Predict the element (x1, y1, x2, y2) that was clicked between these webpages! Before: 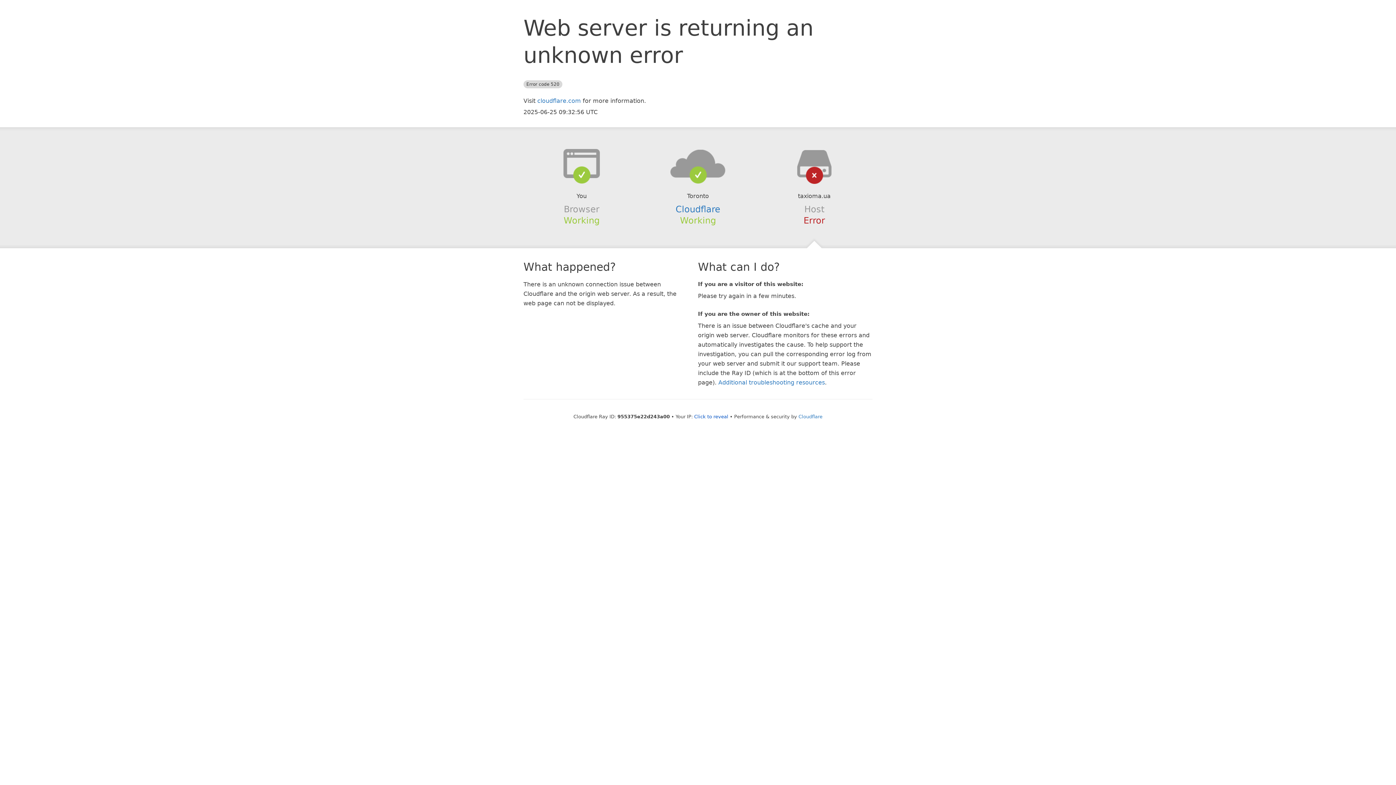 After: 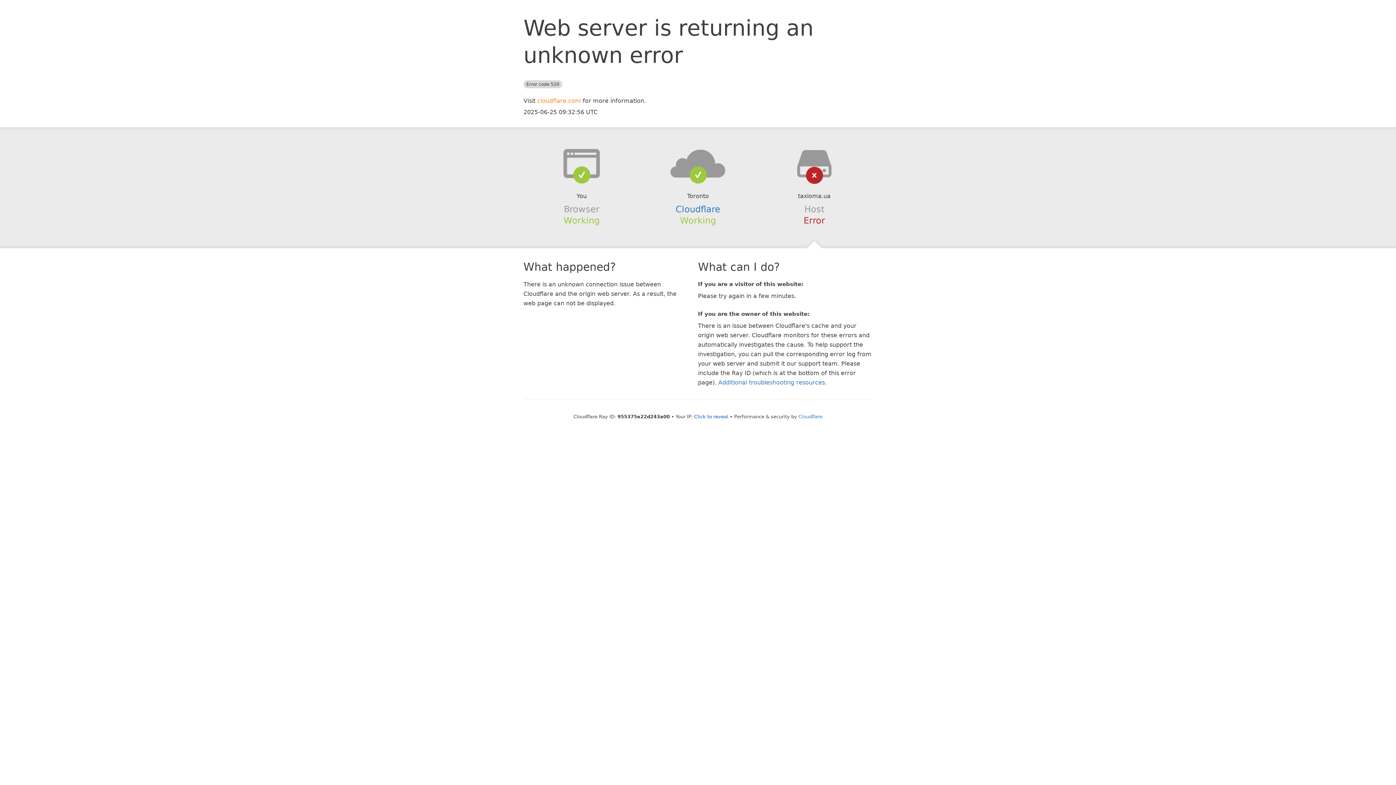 Action: label: cloudflare.com bbox: (537, 97, 581, 104)